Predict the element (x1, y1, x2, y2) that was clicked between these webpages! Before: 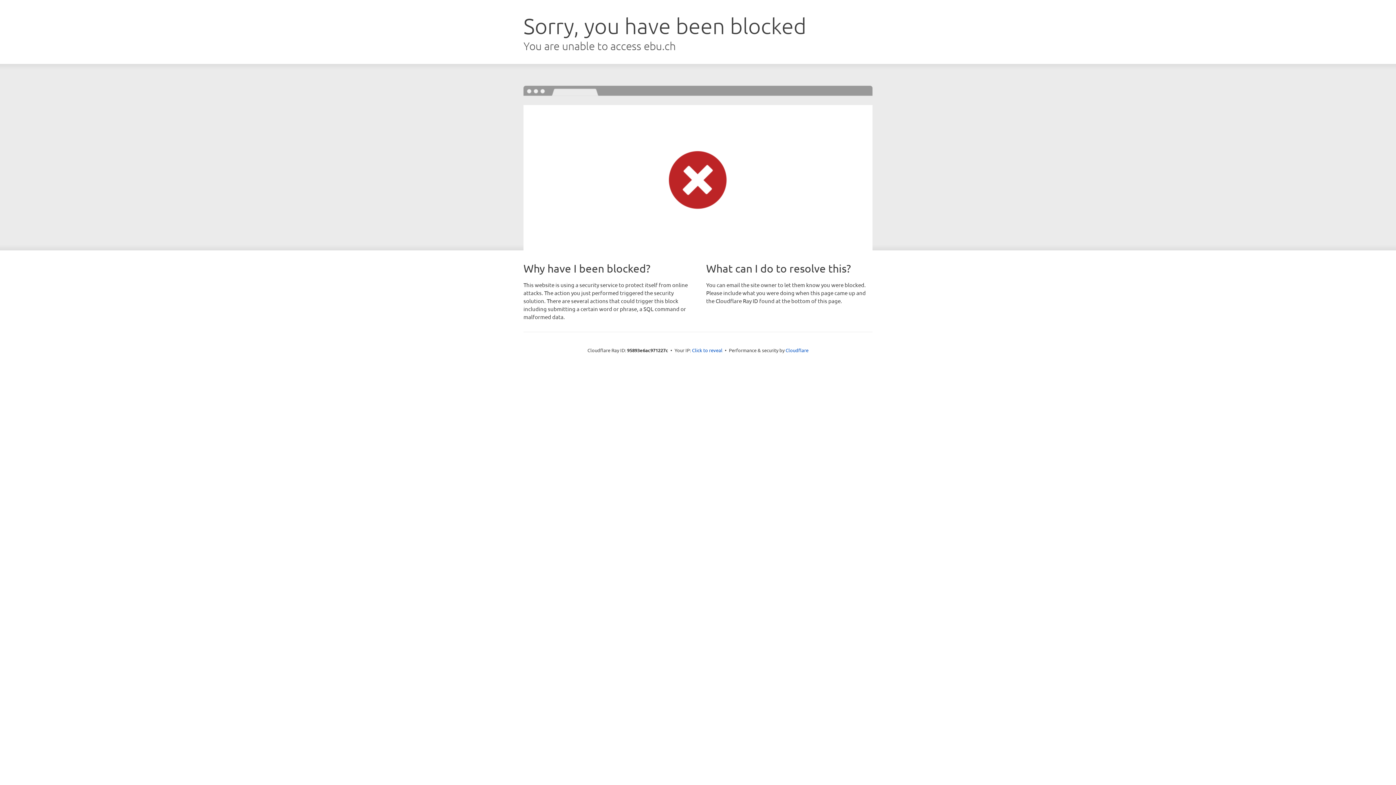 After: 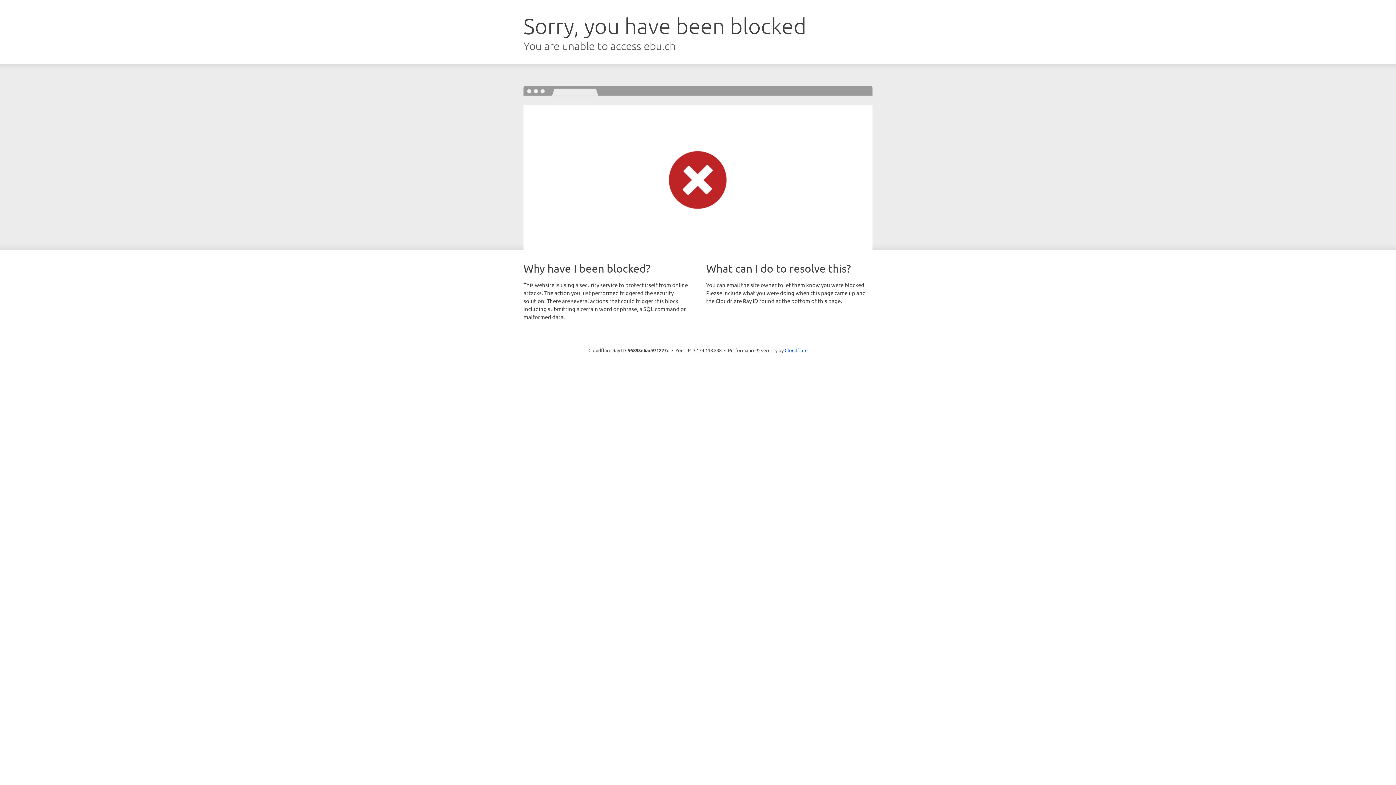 Action: bbox: (692, 346, 722, 353) label: Click to reveal